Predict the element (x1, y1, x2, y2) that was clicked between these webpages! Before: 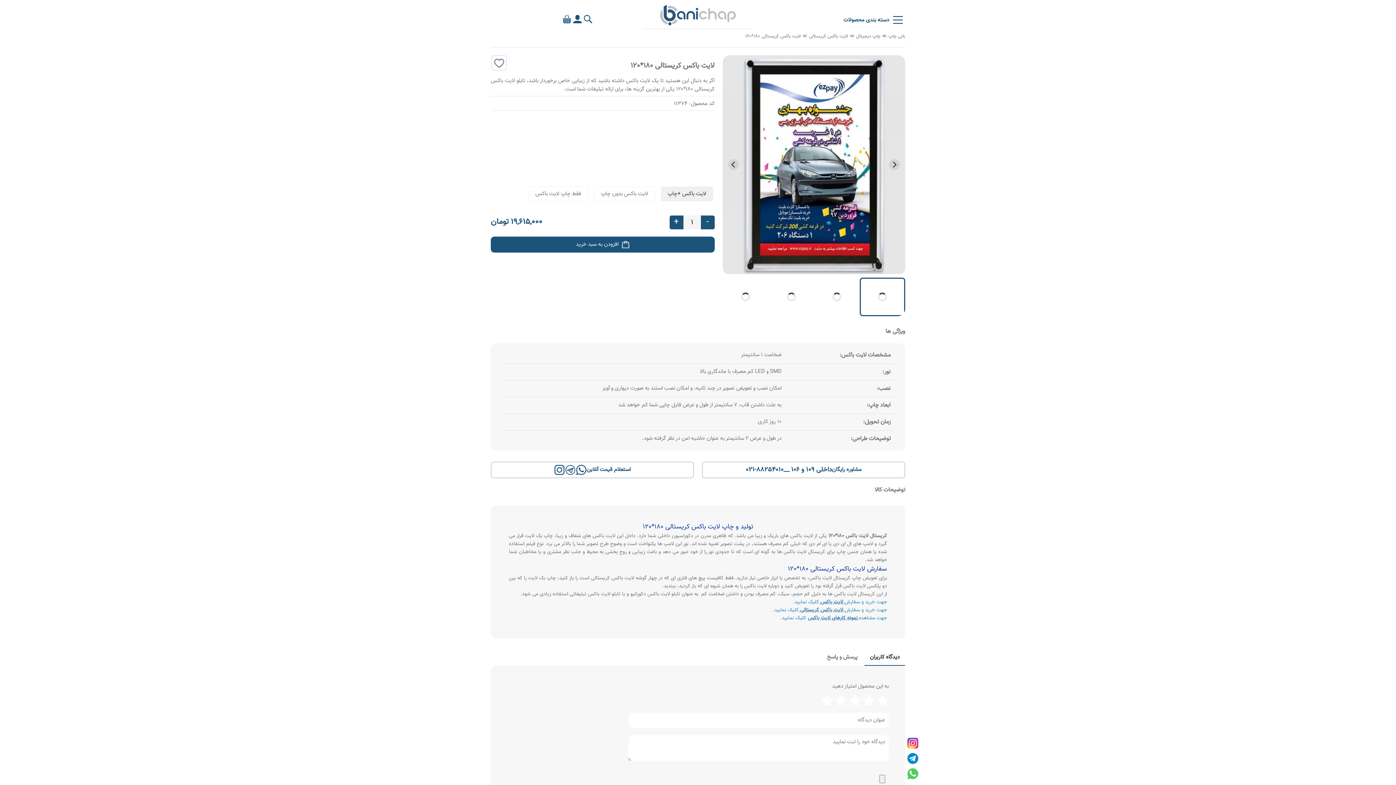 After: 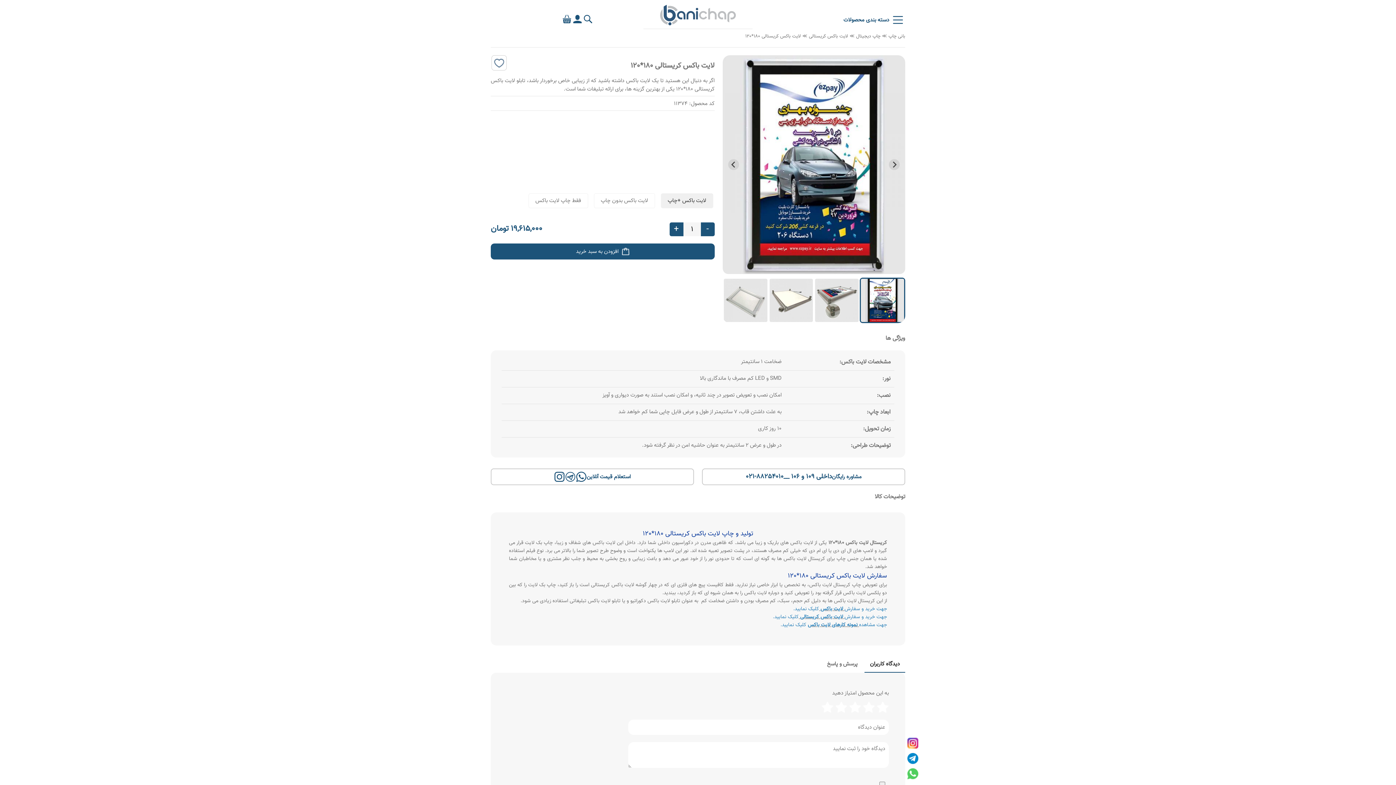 Action: bbox: (907, 753, 918, 768) label: telegram_icon